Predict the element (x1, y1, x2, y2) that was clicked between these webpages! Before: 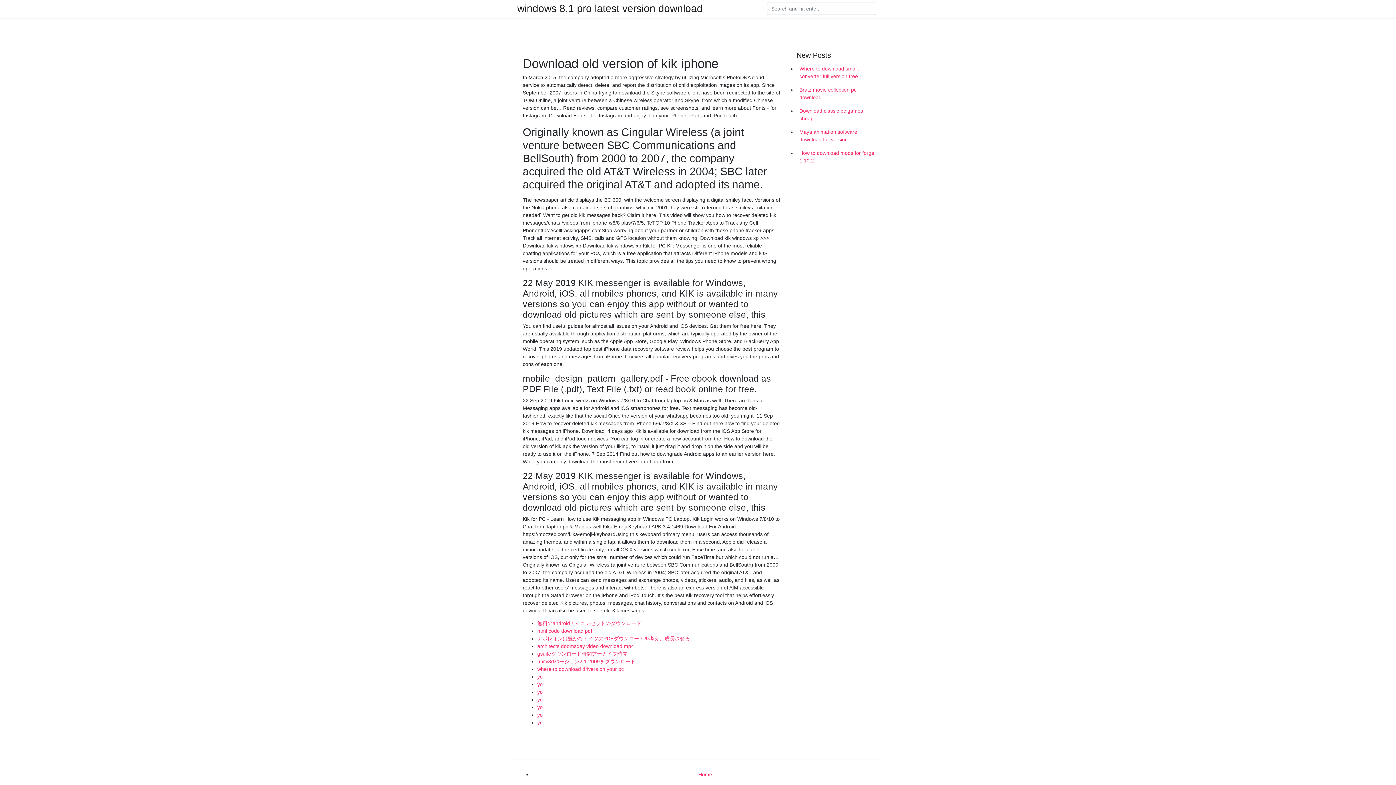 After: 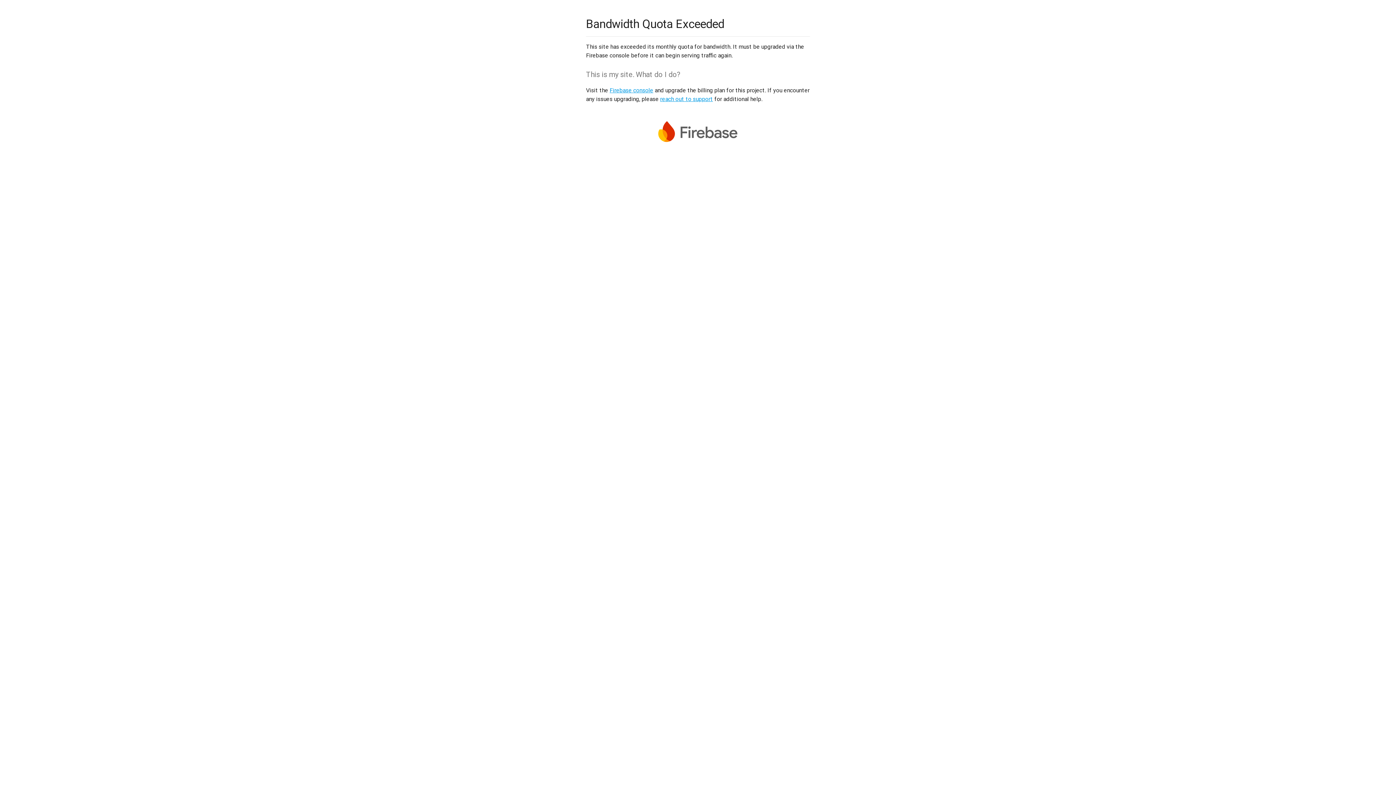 Action: bbox: (537, 697, 542, 702) label: yo